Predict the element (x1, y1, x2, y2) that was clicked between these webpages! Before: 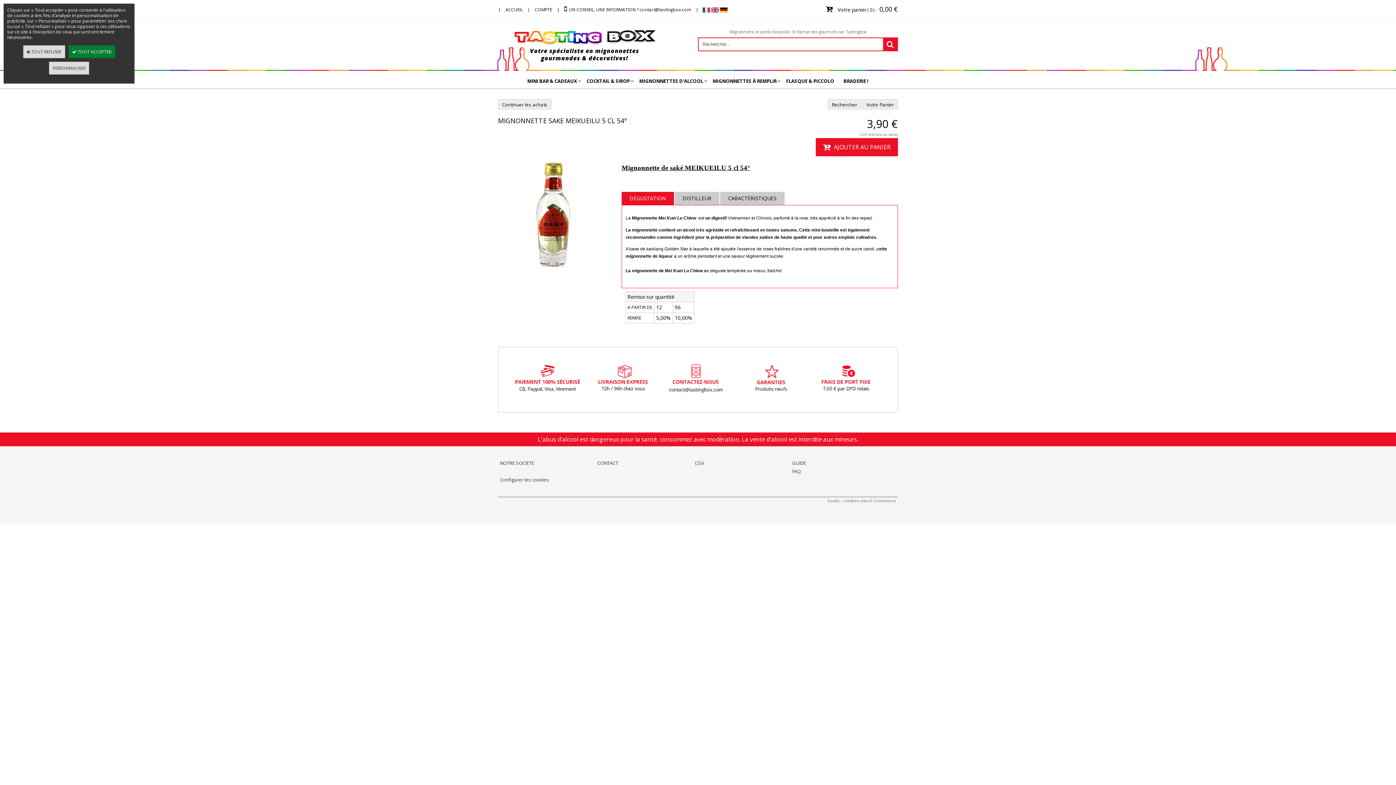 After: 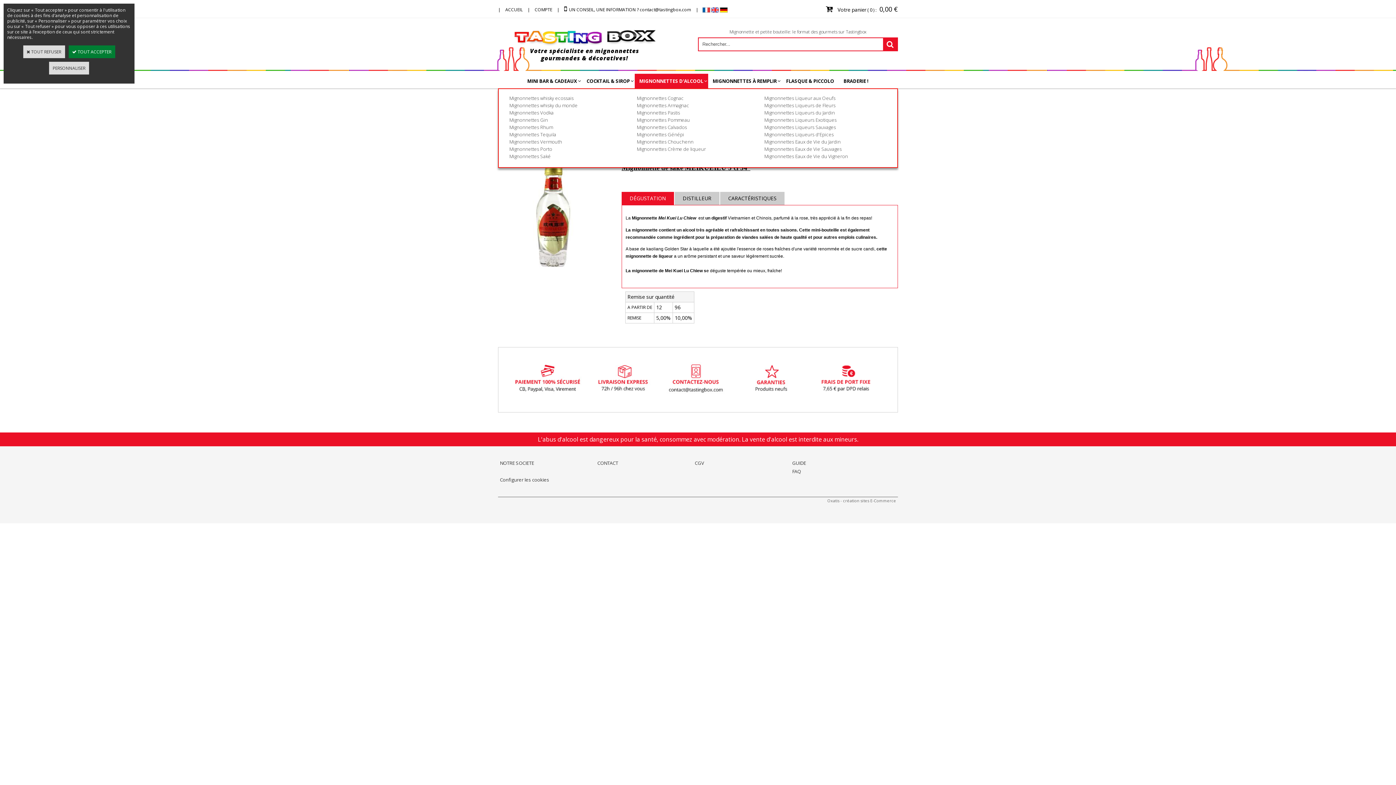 Action: label: MIGNONNETTES D'ALCOOL bbox: (634, 73, 708, 88)